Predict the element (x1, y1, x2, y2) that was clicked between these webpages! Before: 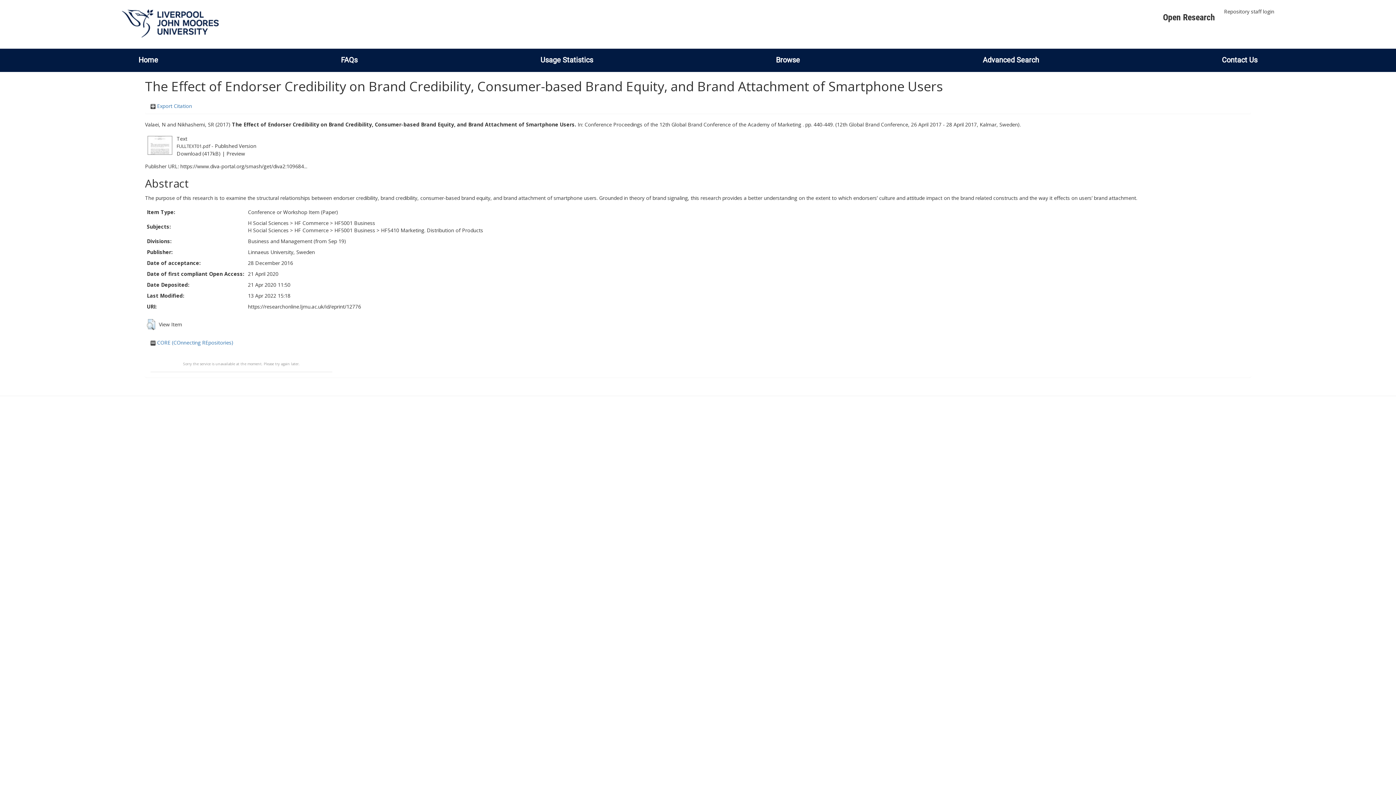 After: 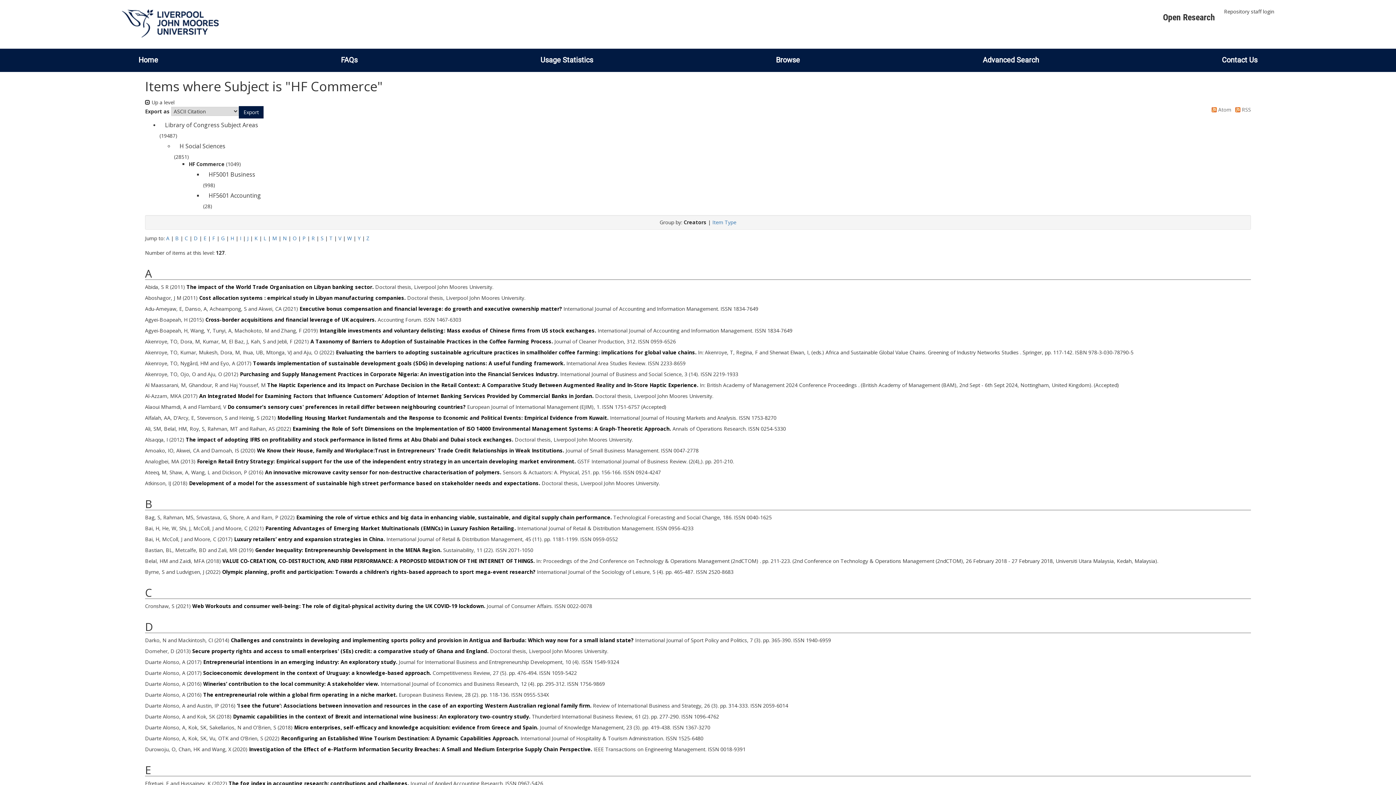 Action: bbox: (294, 226, 328, 233) label: HF Commerce